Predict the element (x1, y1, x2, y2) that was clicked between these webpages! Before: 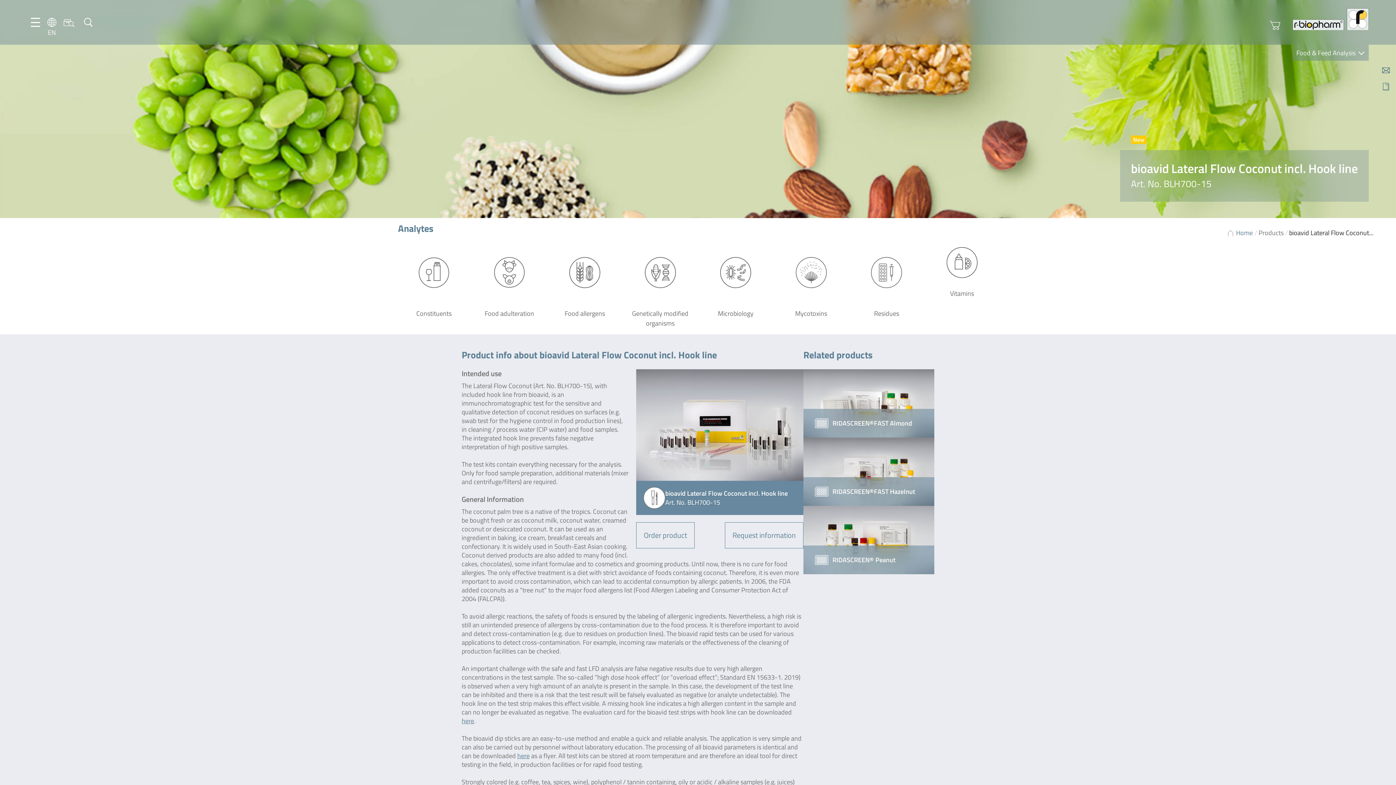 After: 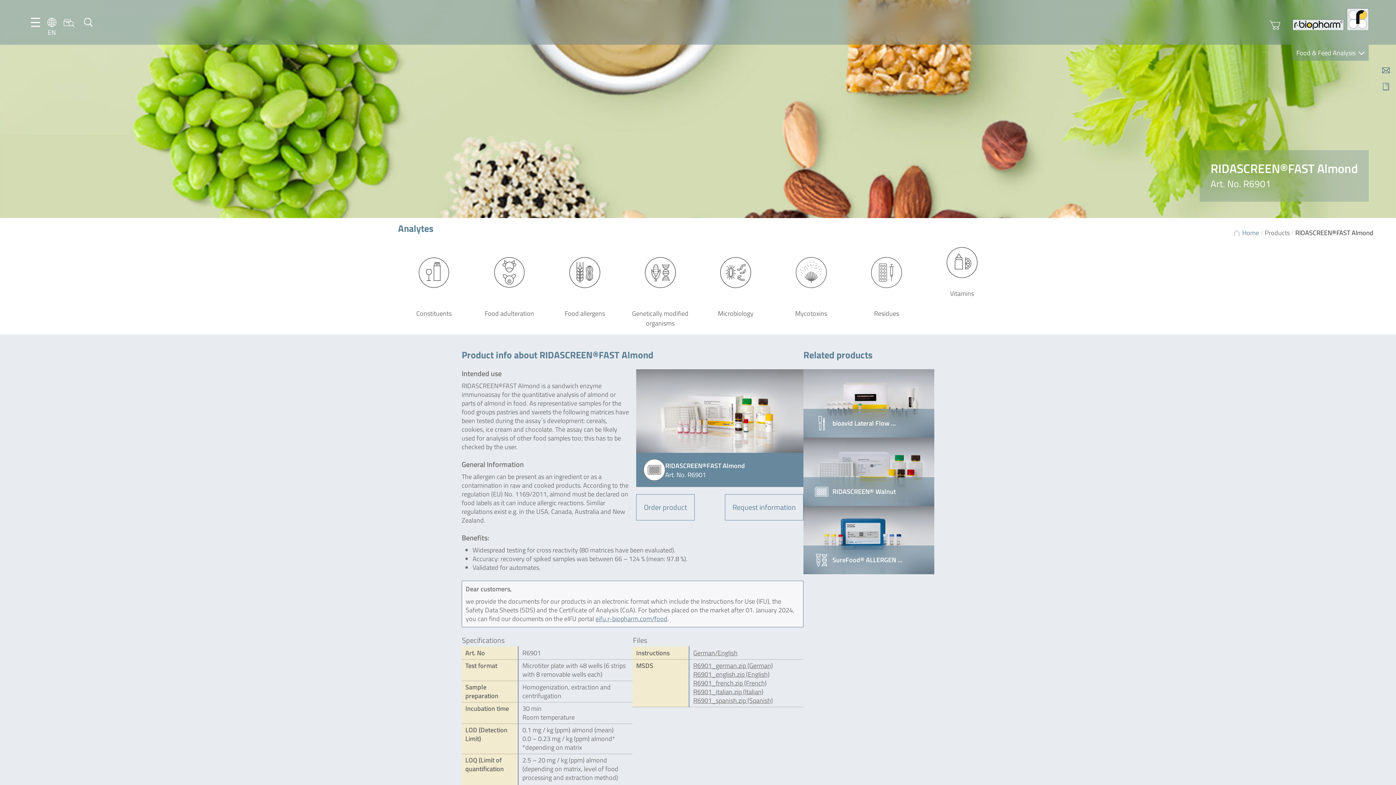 Action: bbox: (803, 369, 934, 437) label: RIDASCREEN®FAST Almond